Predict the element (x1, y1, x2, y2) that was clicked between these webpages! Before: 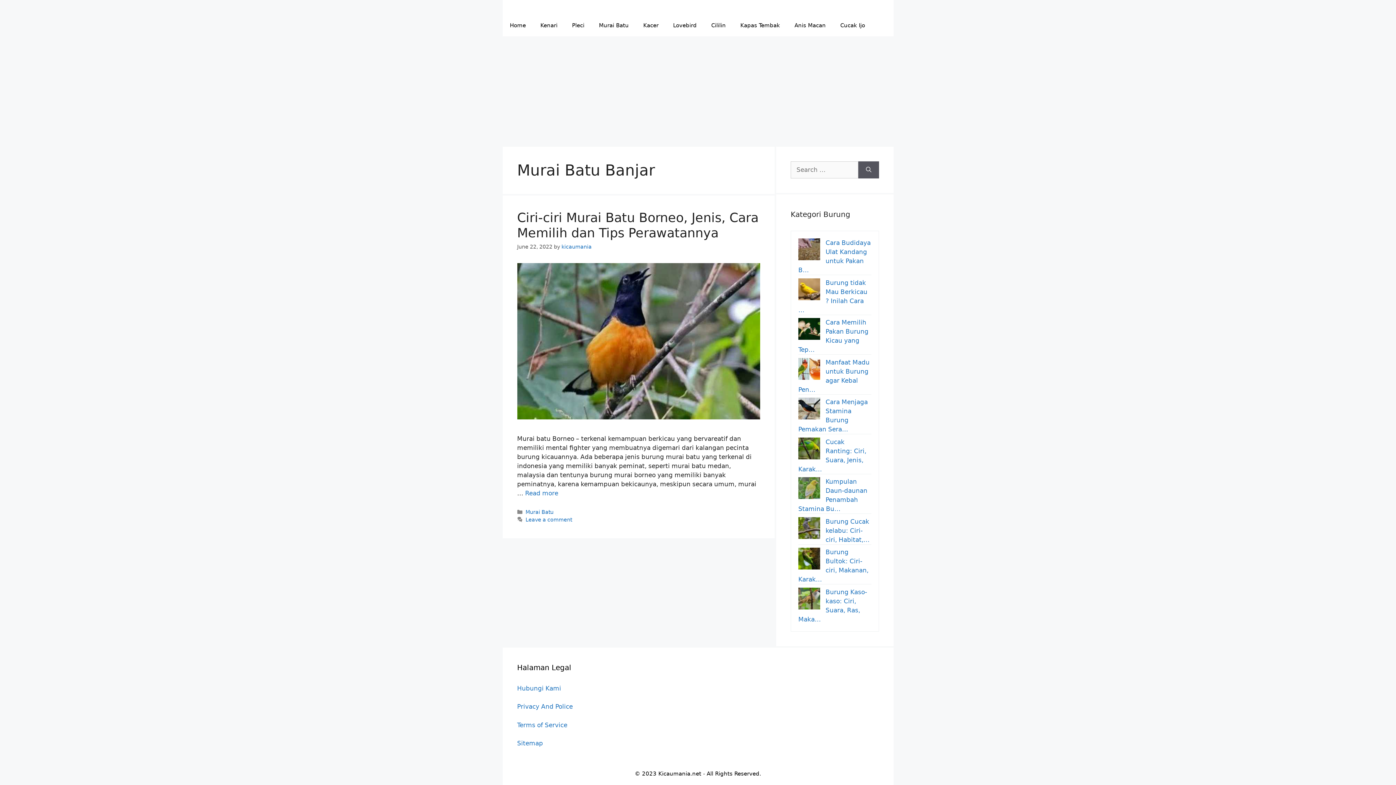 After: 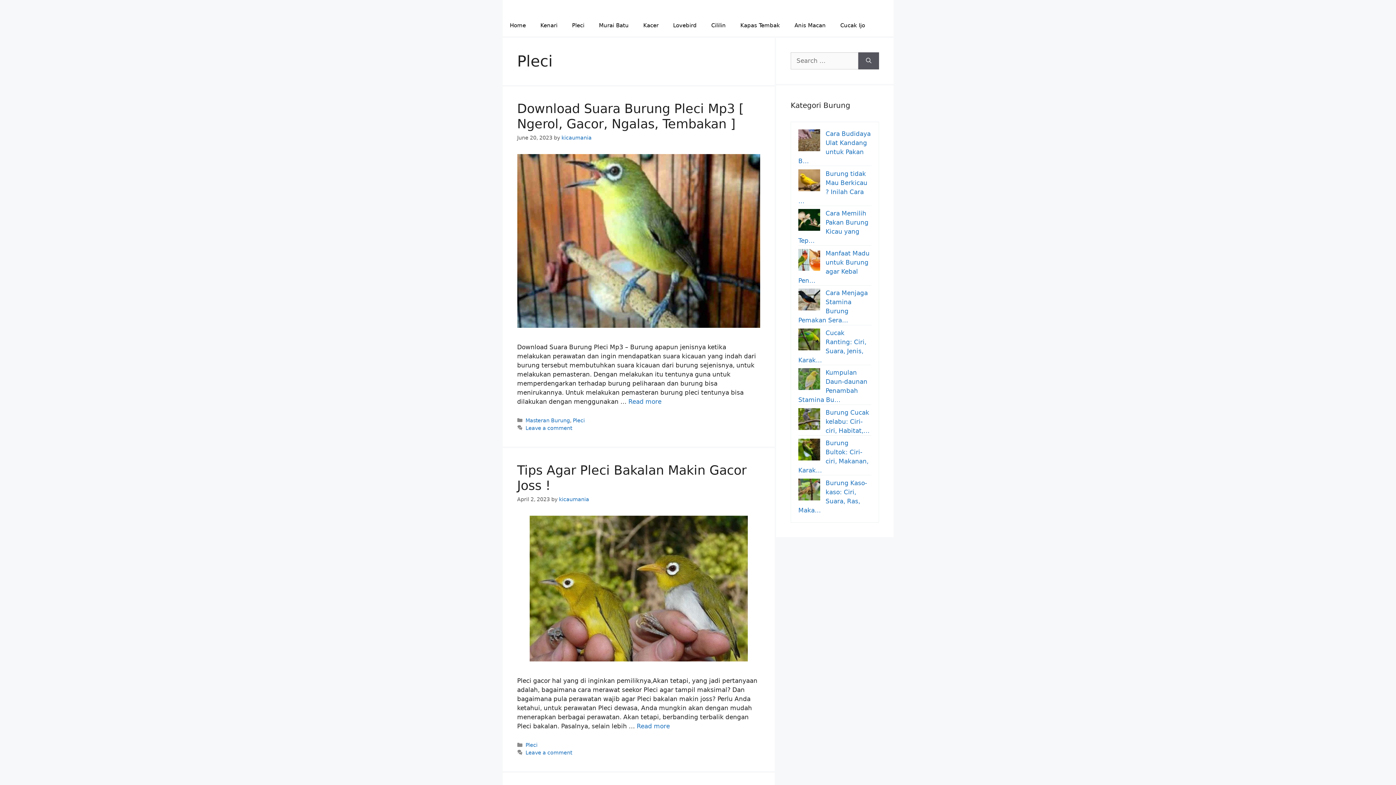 Action: label: Pleci bbox: (564, 14, 591, 36)